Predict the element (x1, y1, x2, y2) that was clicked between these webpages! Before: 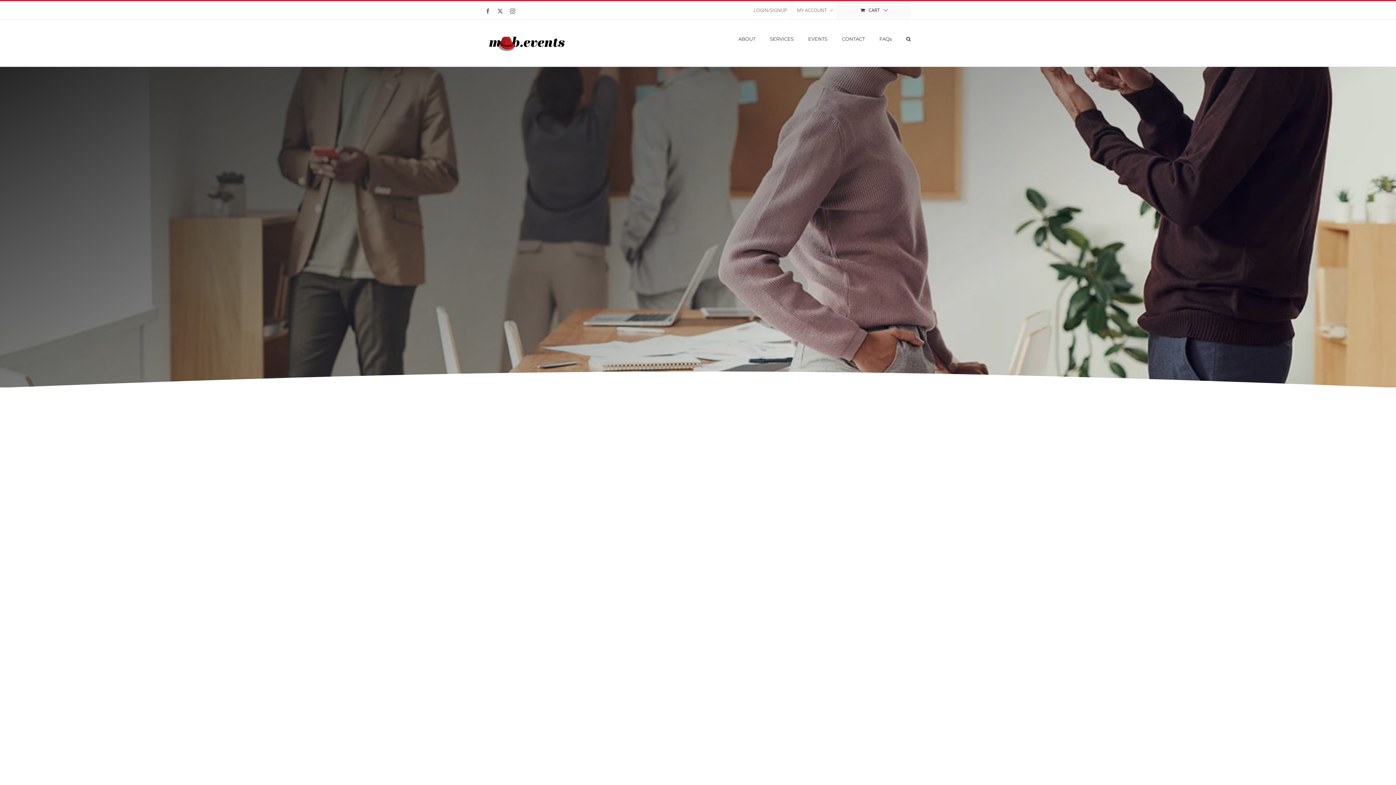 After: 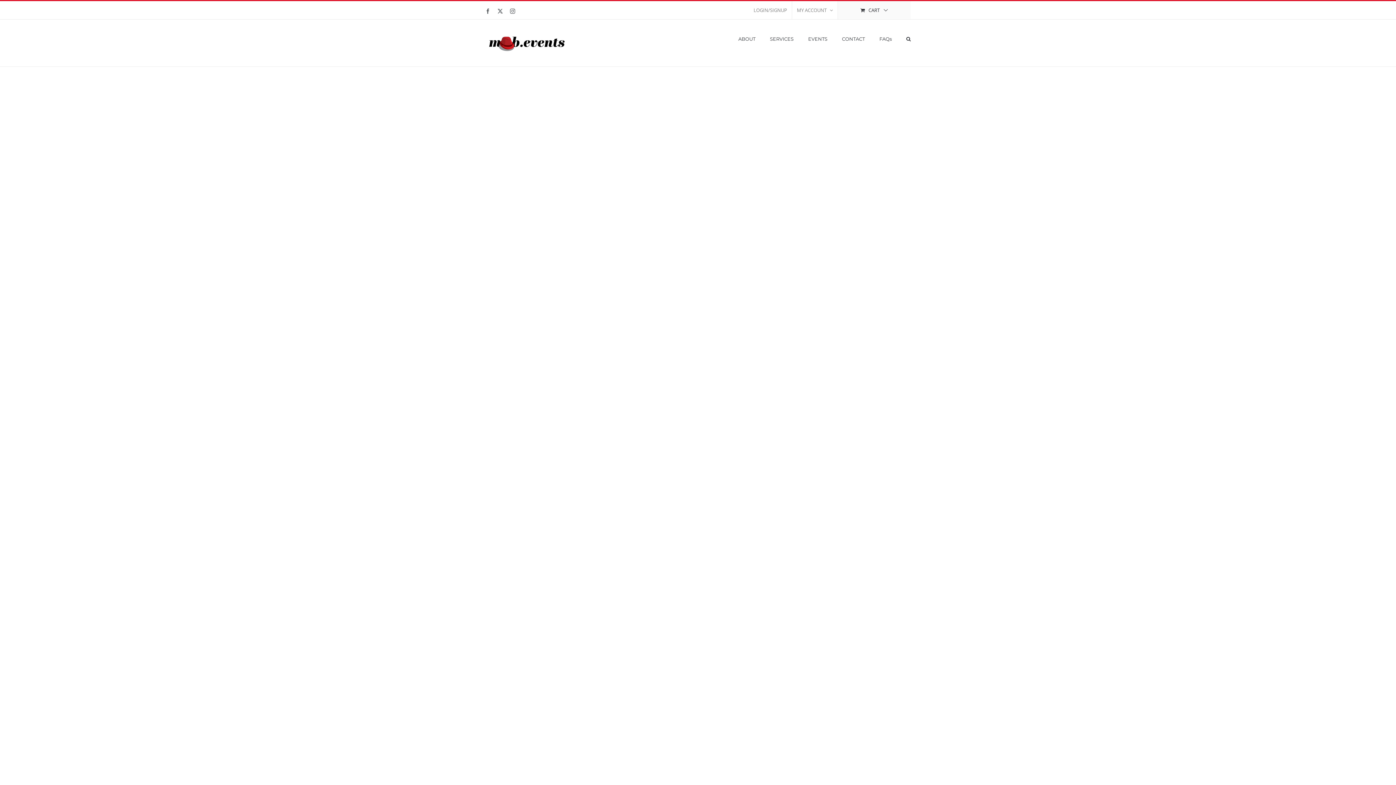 Action: bbox: (485, 30, 568, 55)